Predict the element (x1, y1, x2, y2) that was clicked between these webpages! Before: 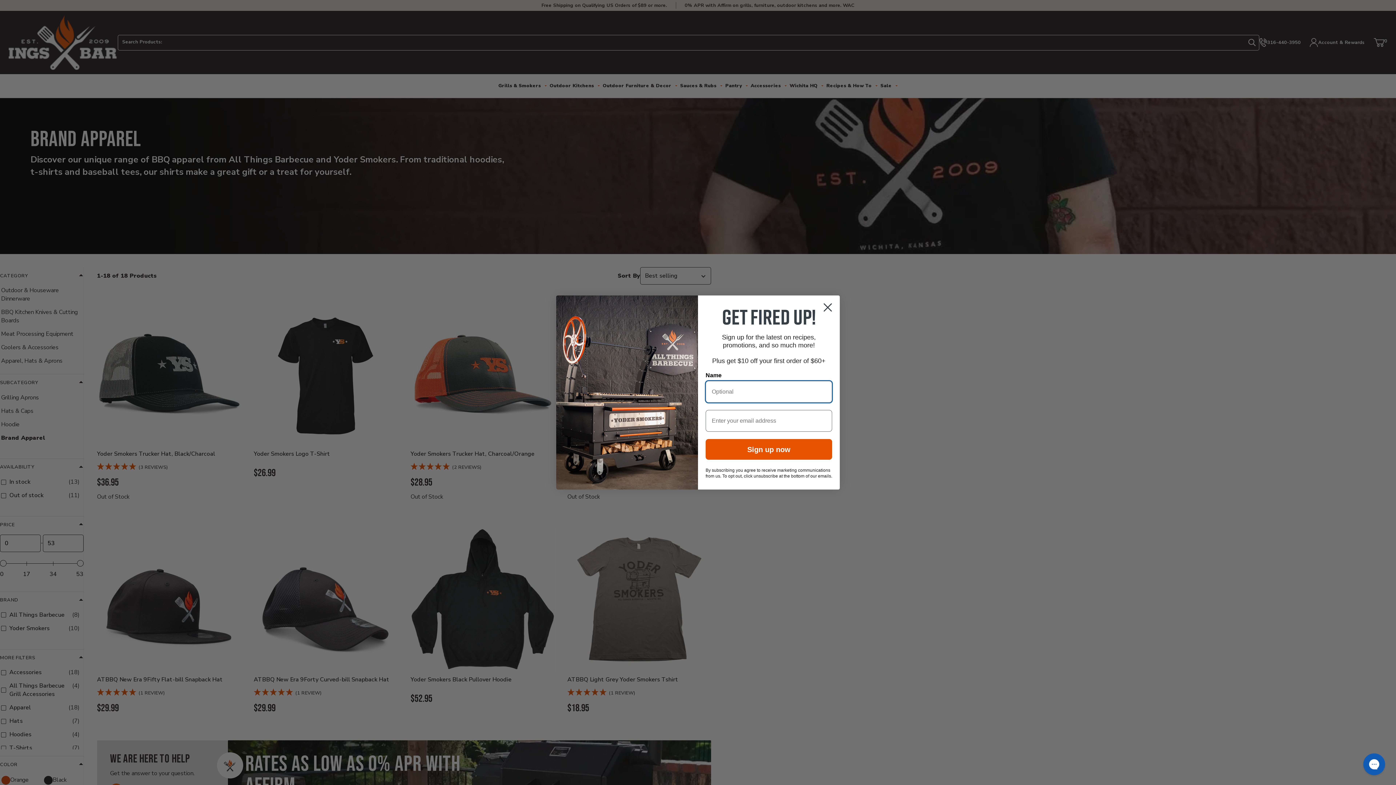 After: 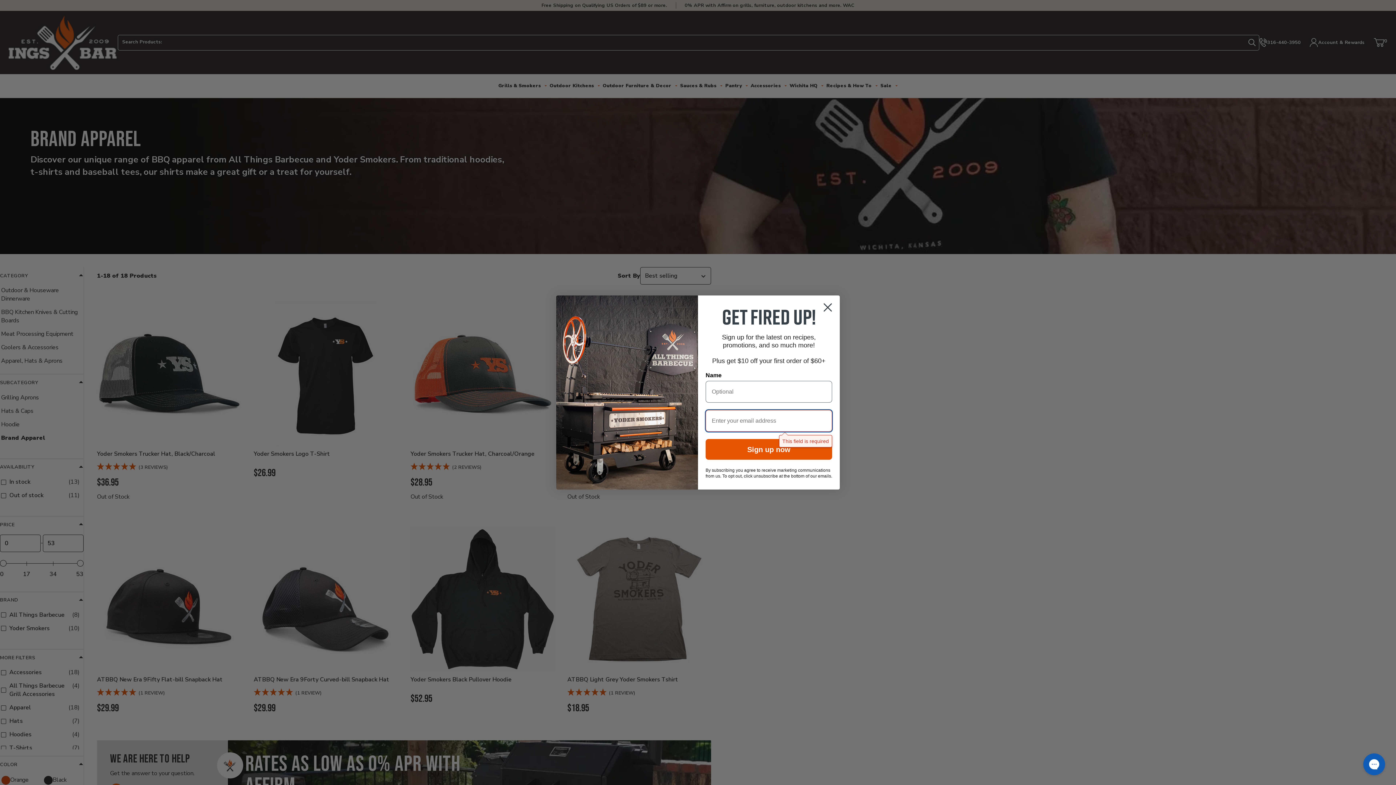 Action: label: Sign up now bbox: (705, 439, 832, 460)